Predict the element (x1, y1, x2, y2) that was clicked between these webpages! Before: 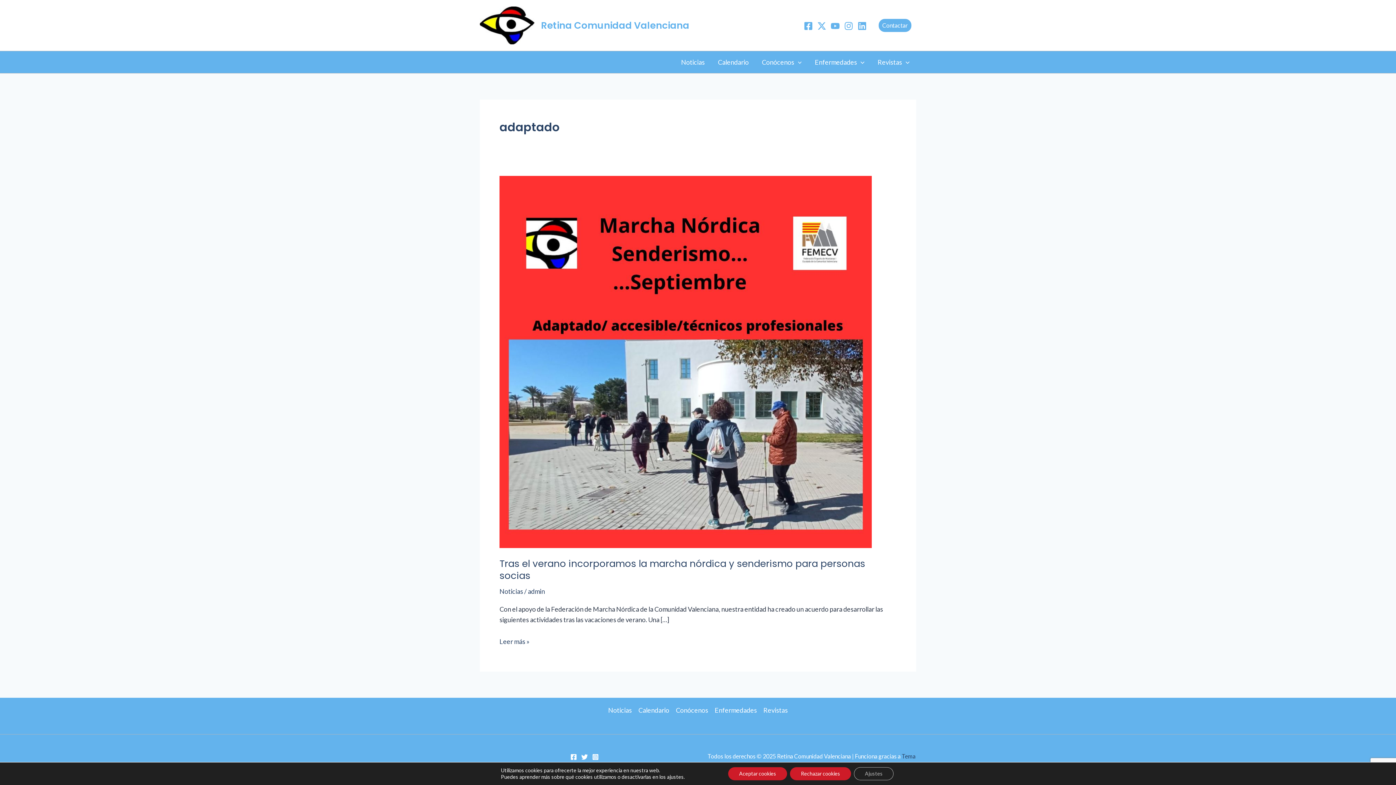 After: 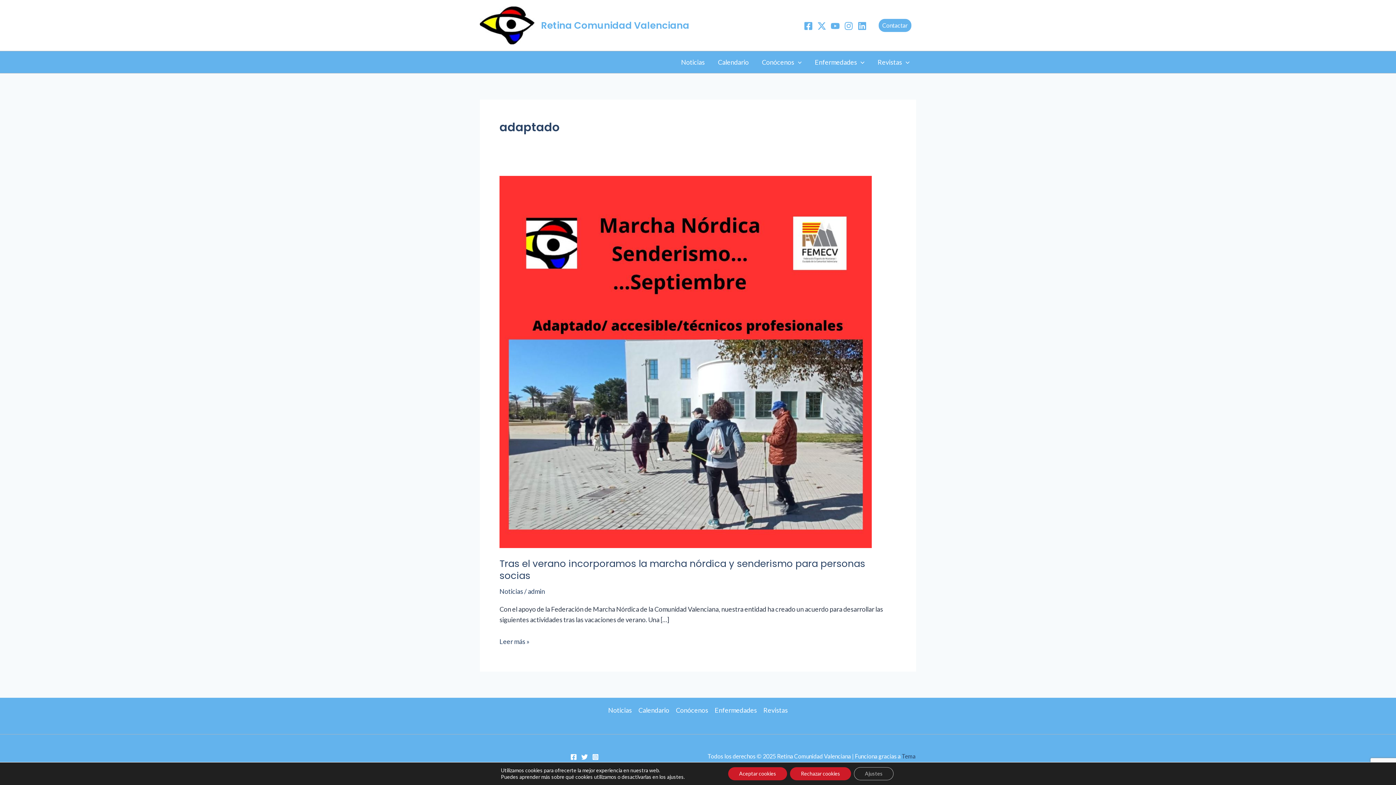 Action: bbox: (804, 21, 813, 30) label: Facebook